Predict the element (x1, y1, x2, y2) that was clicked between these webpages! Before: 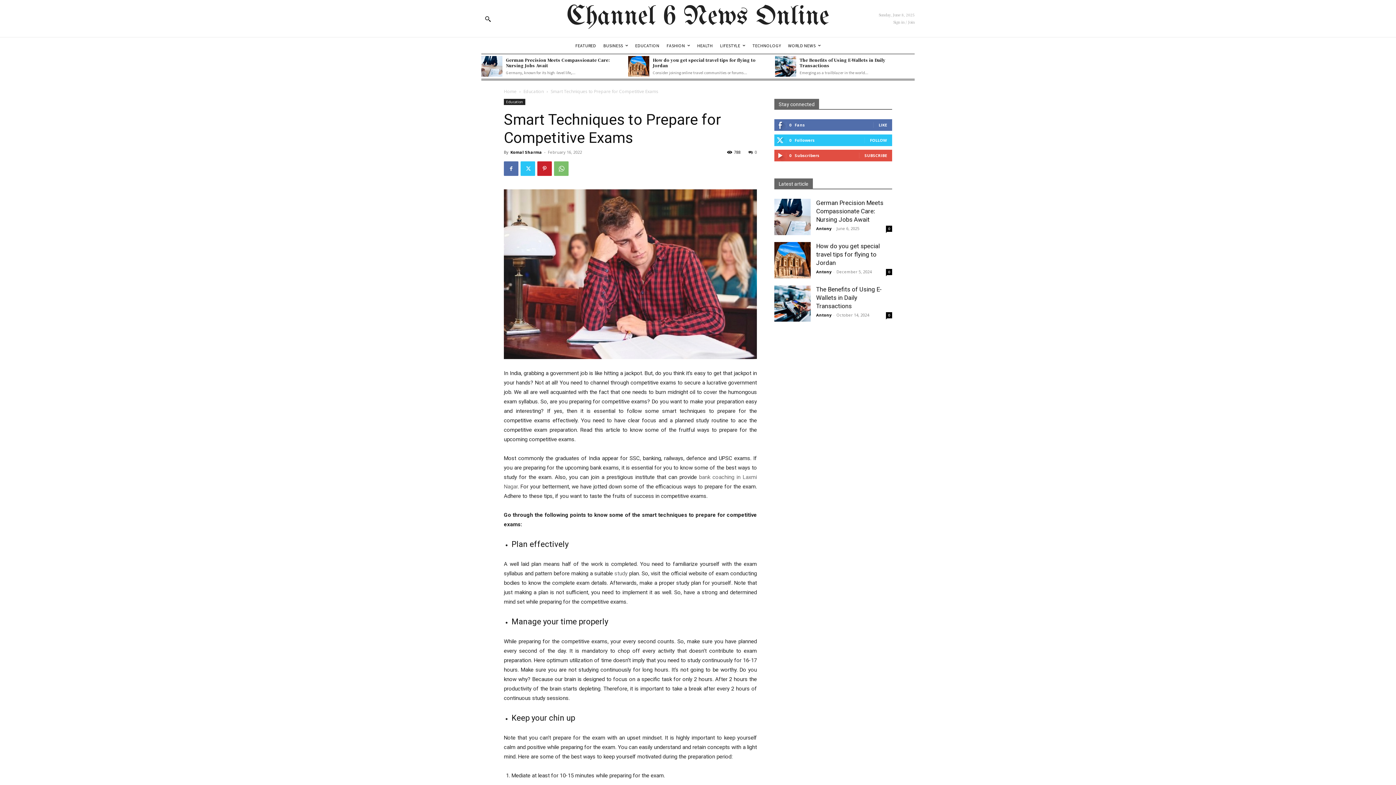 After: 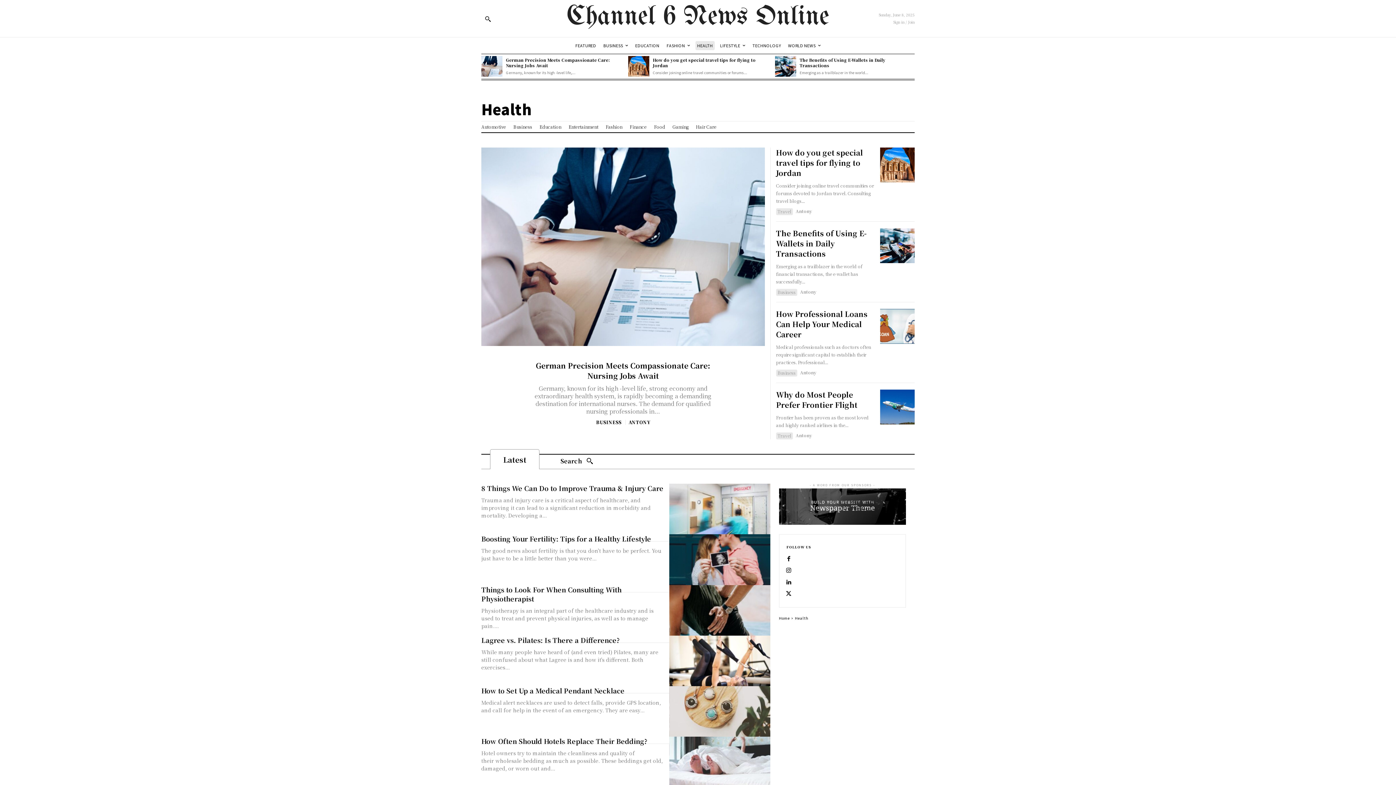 Action: bbox: (695, 41, 714, 50) label: HEALTH